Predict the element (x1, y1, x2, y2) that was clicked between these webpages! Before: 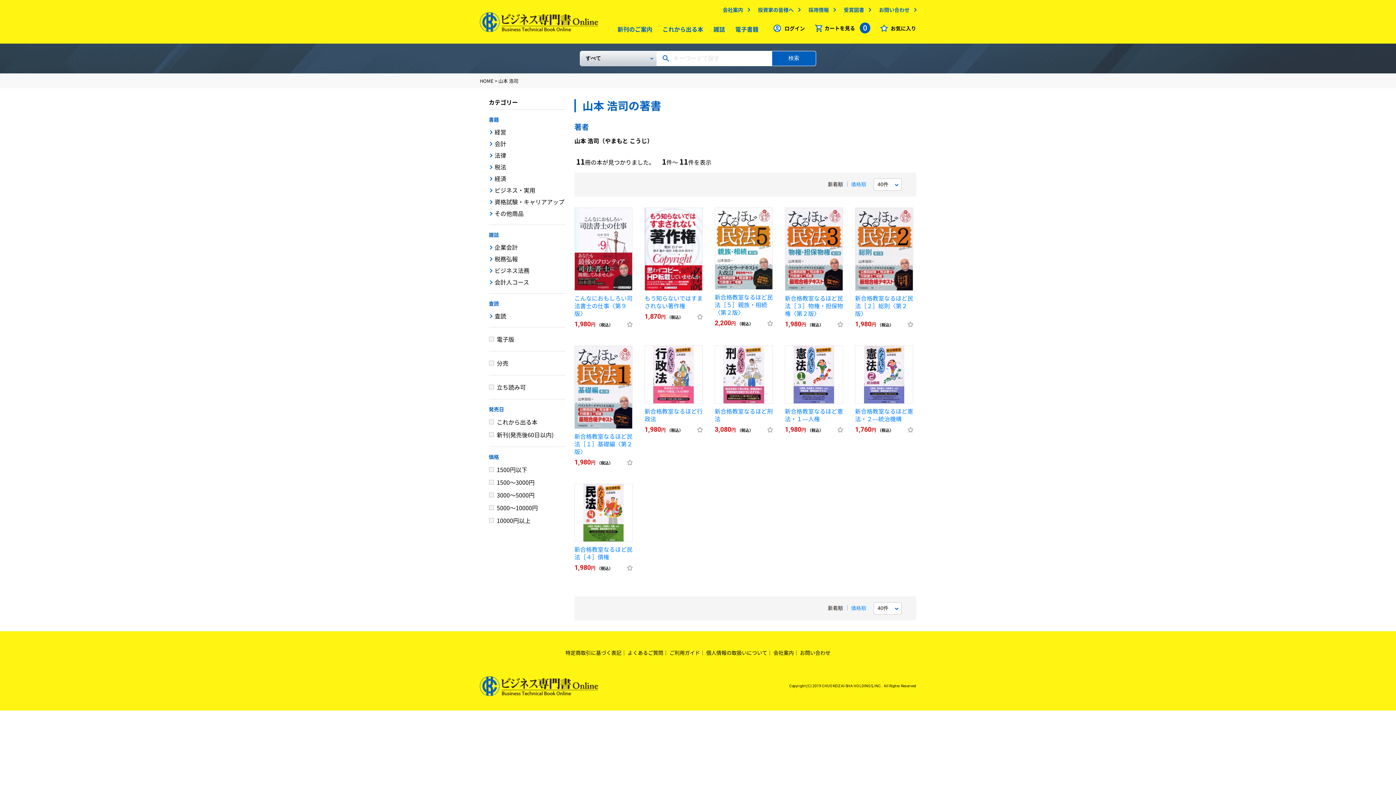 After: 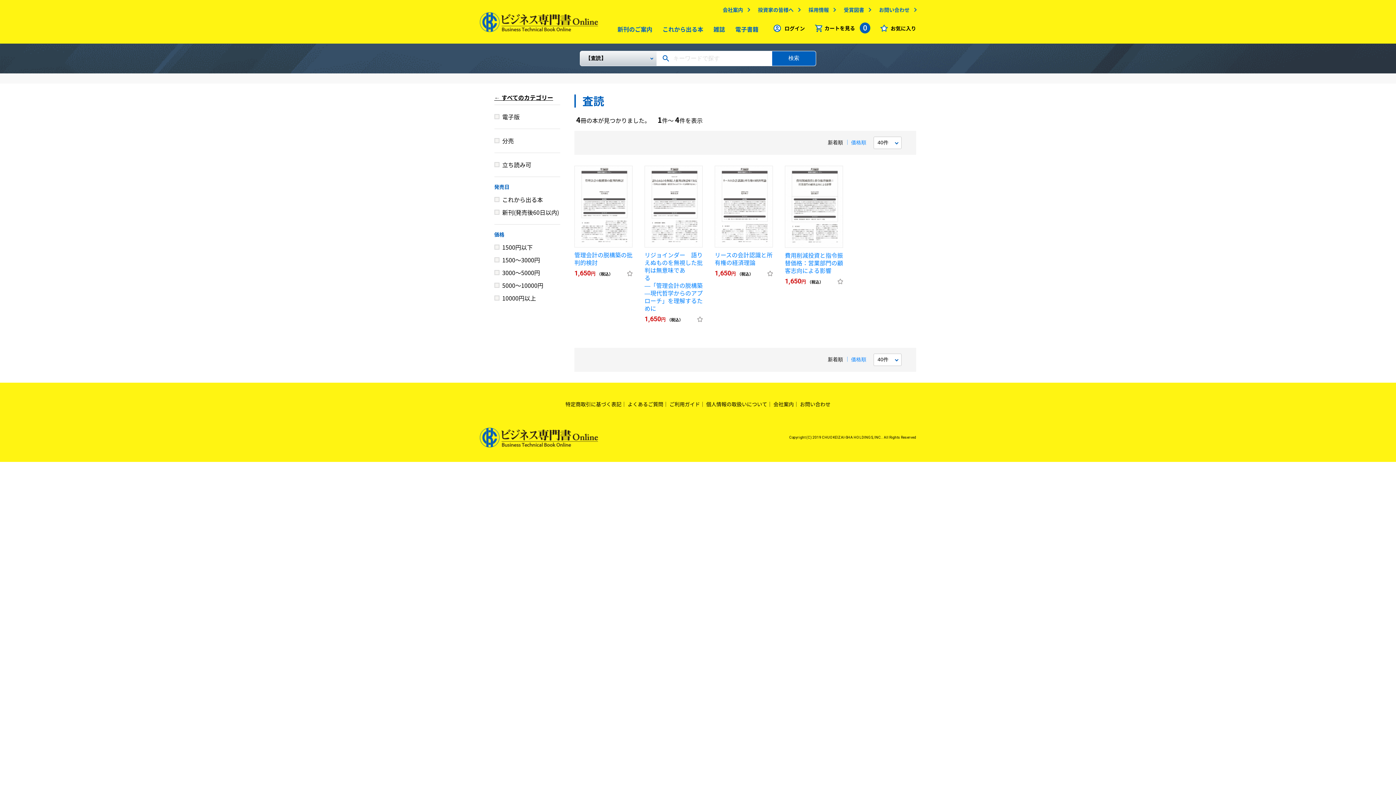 Action: label: 査読 bbox: (488, 299, 499, 307)